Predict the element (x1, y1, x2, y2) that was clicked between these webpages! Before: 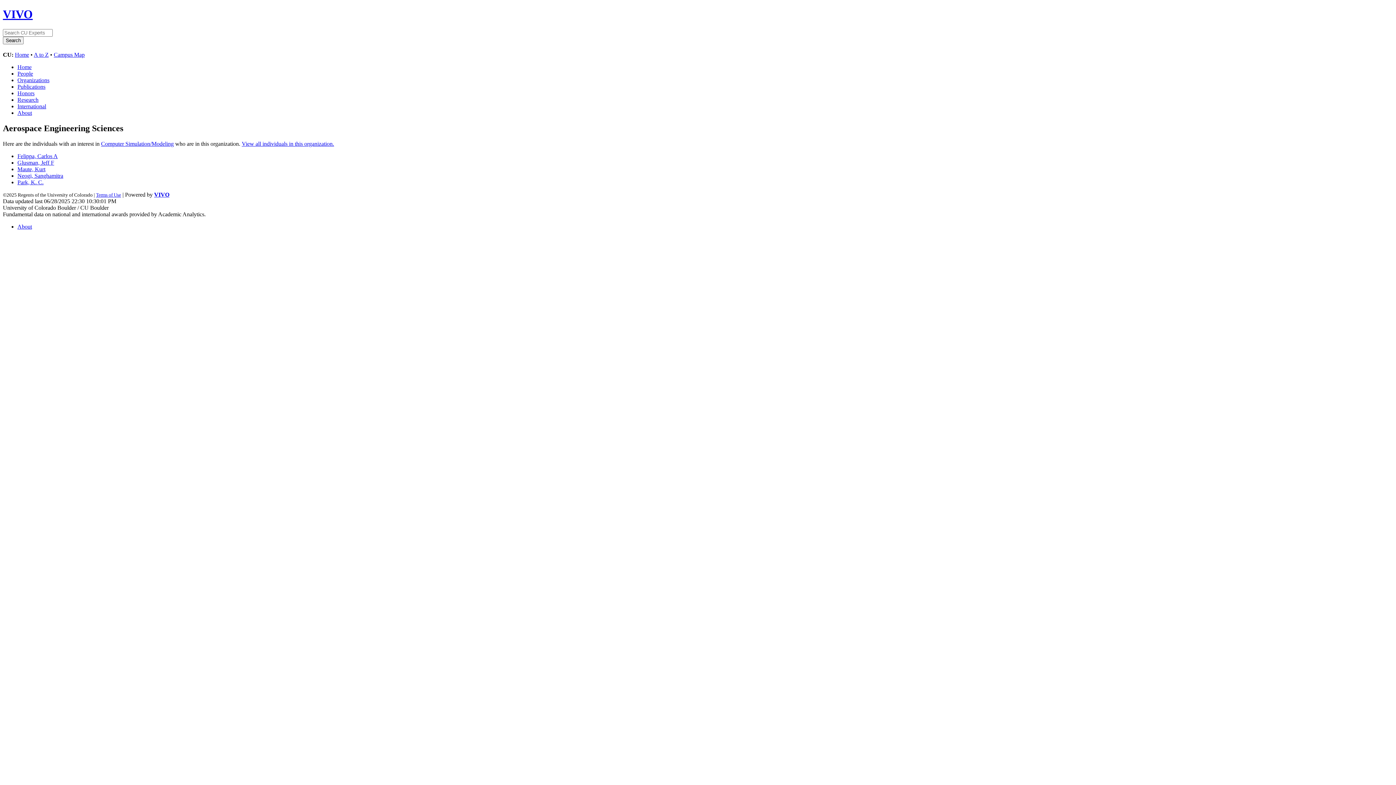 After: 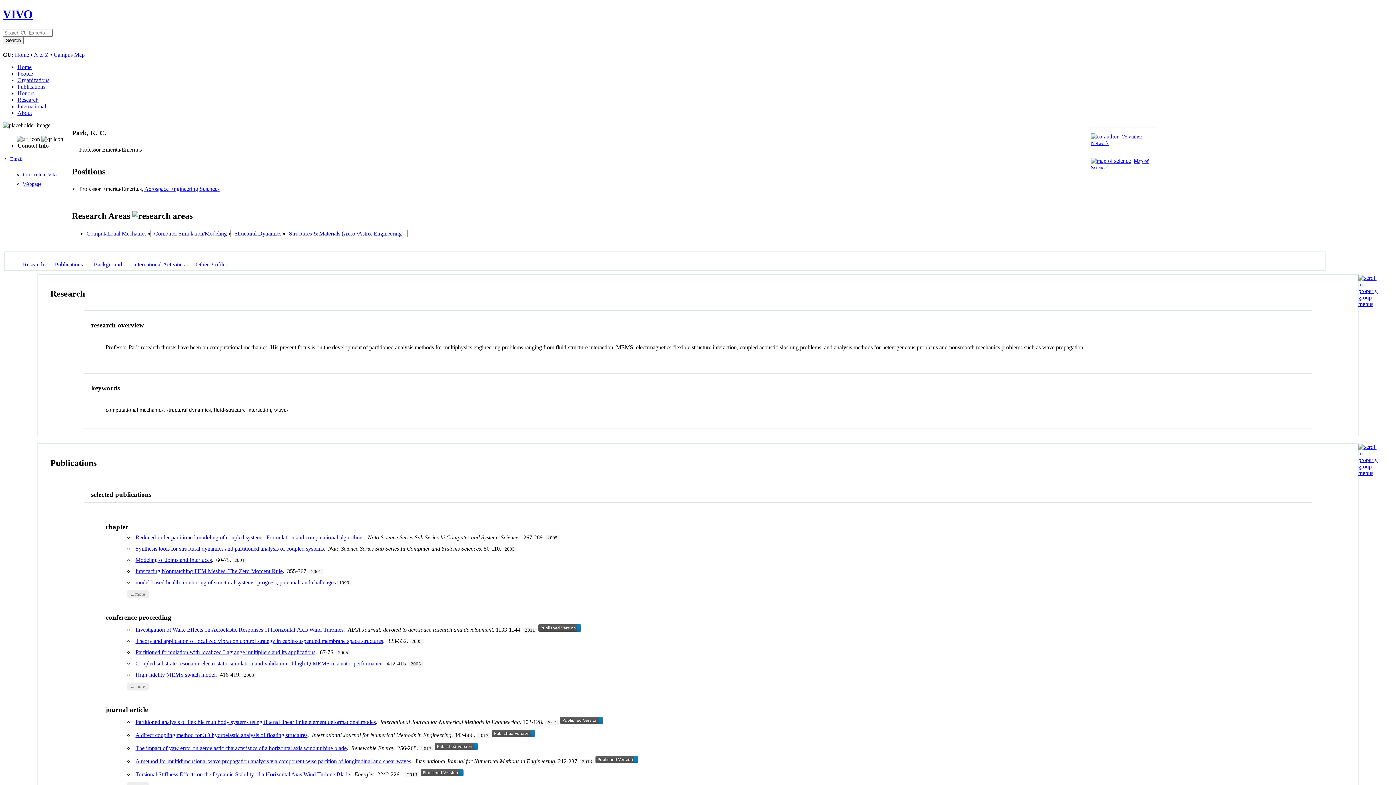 Action: bbox: (17, 179, 43, 185) label: Park, K. C.